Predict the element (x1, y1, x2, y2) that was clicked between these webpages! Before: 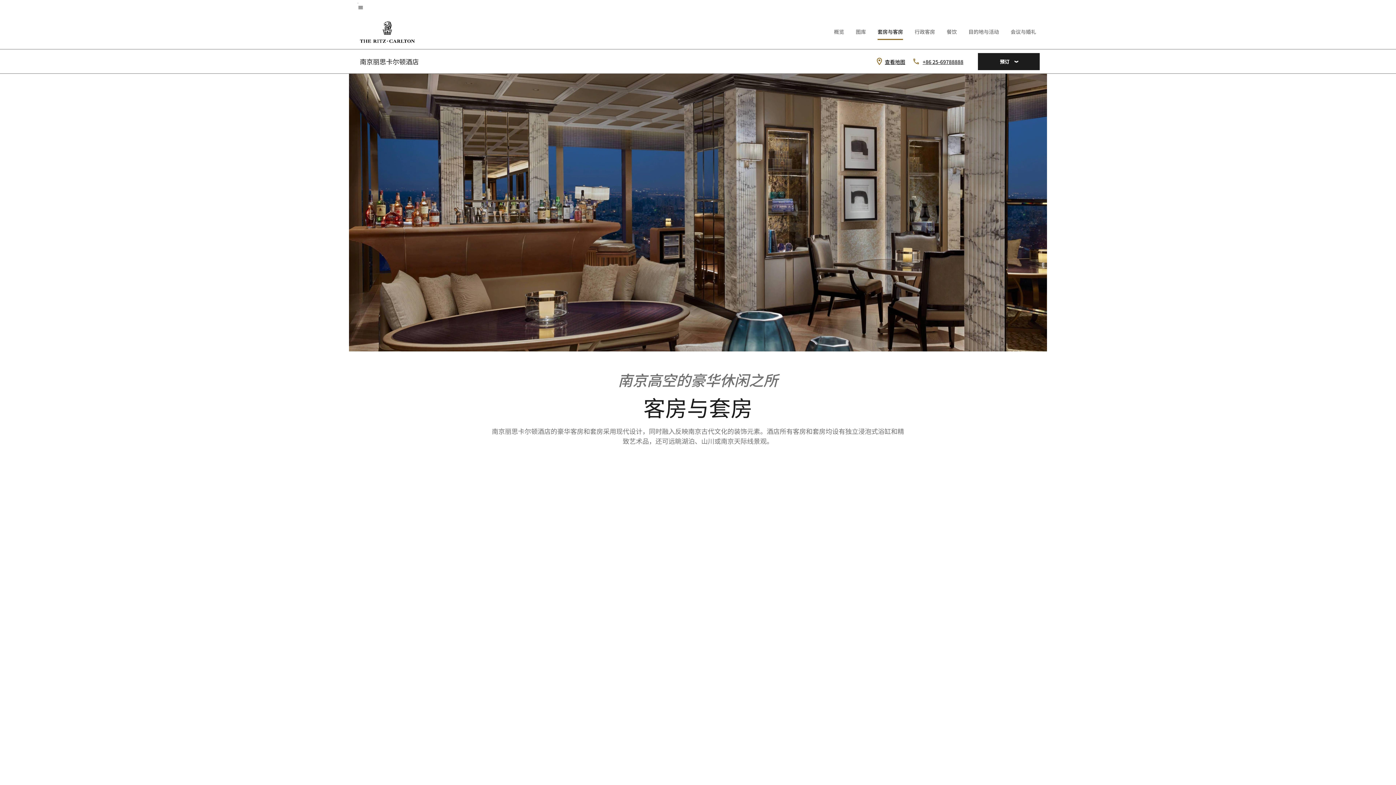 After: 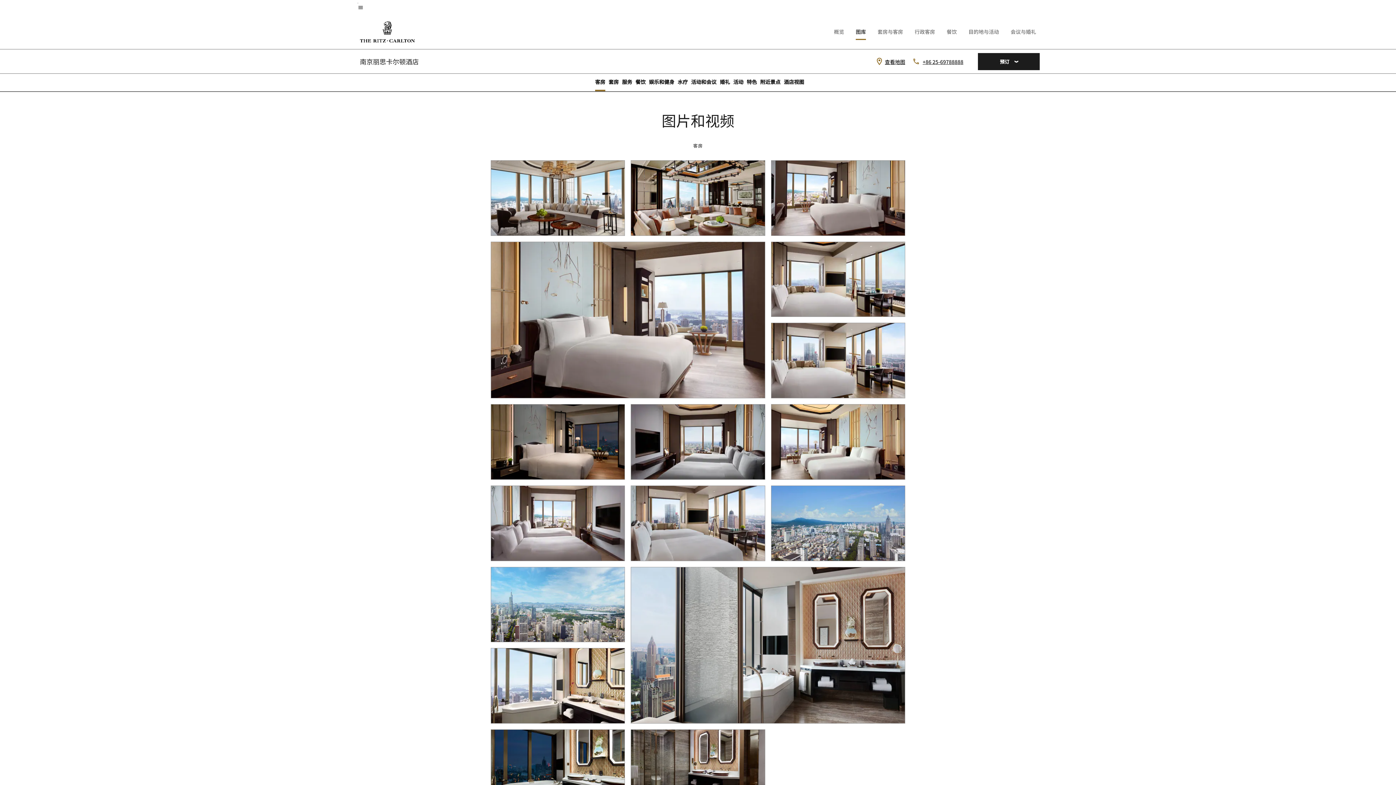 Action: label: 图库 bbox: (856, 28, 866, 35)